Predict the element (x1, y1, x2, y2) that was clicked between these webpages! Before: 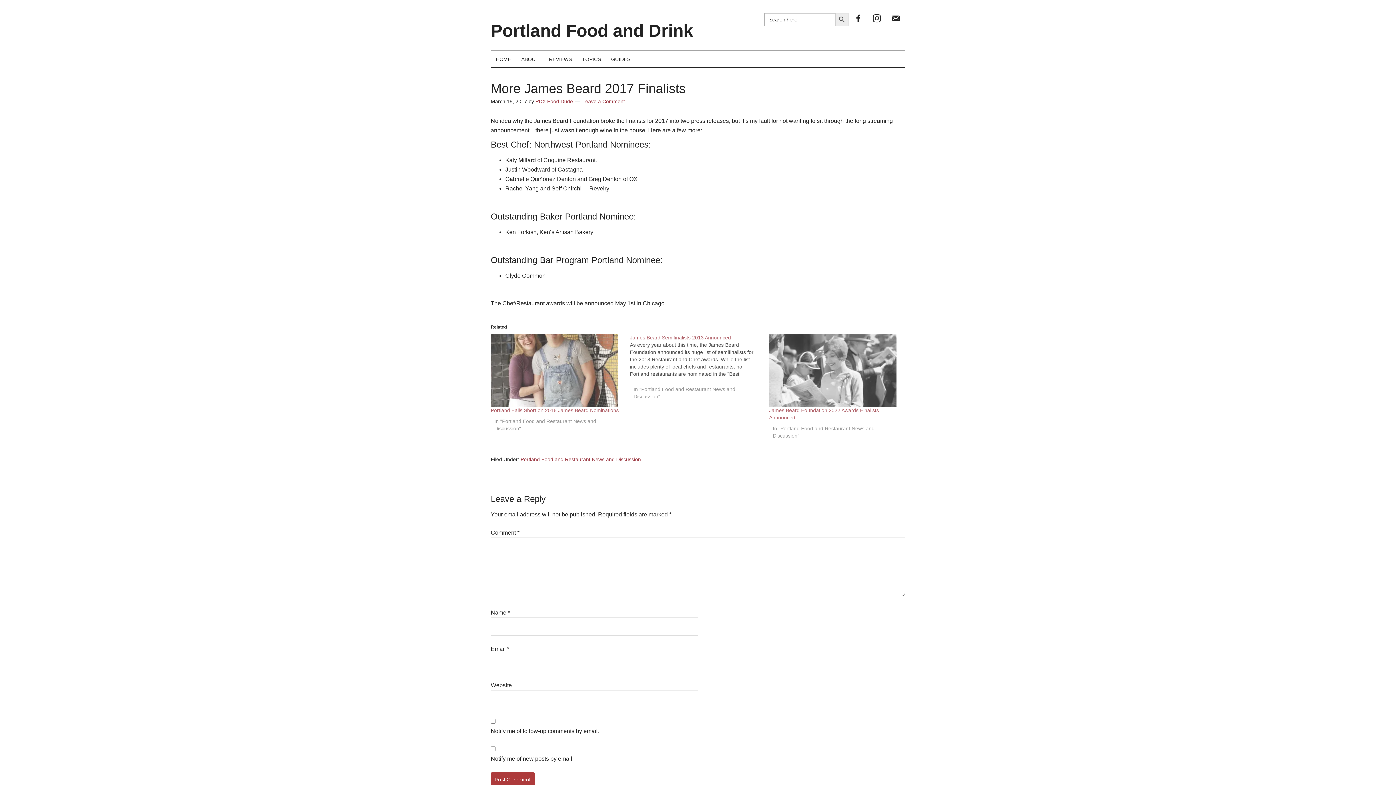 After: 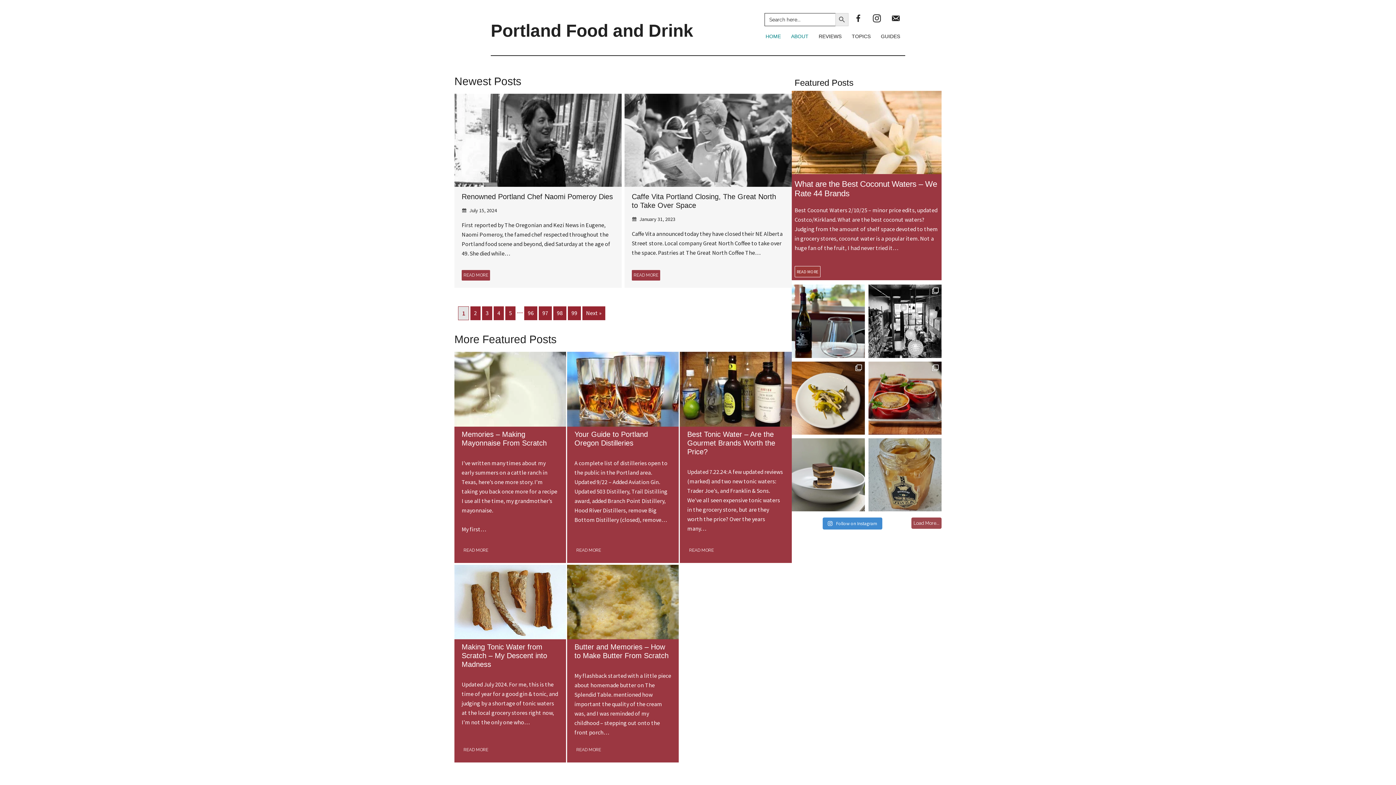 Action: label: ABOUT bbox: (516, 51, 544, 67)